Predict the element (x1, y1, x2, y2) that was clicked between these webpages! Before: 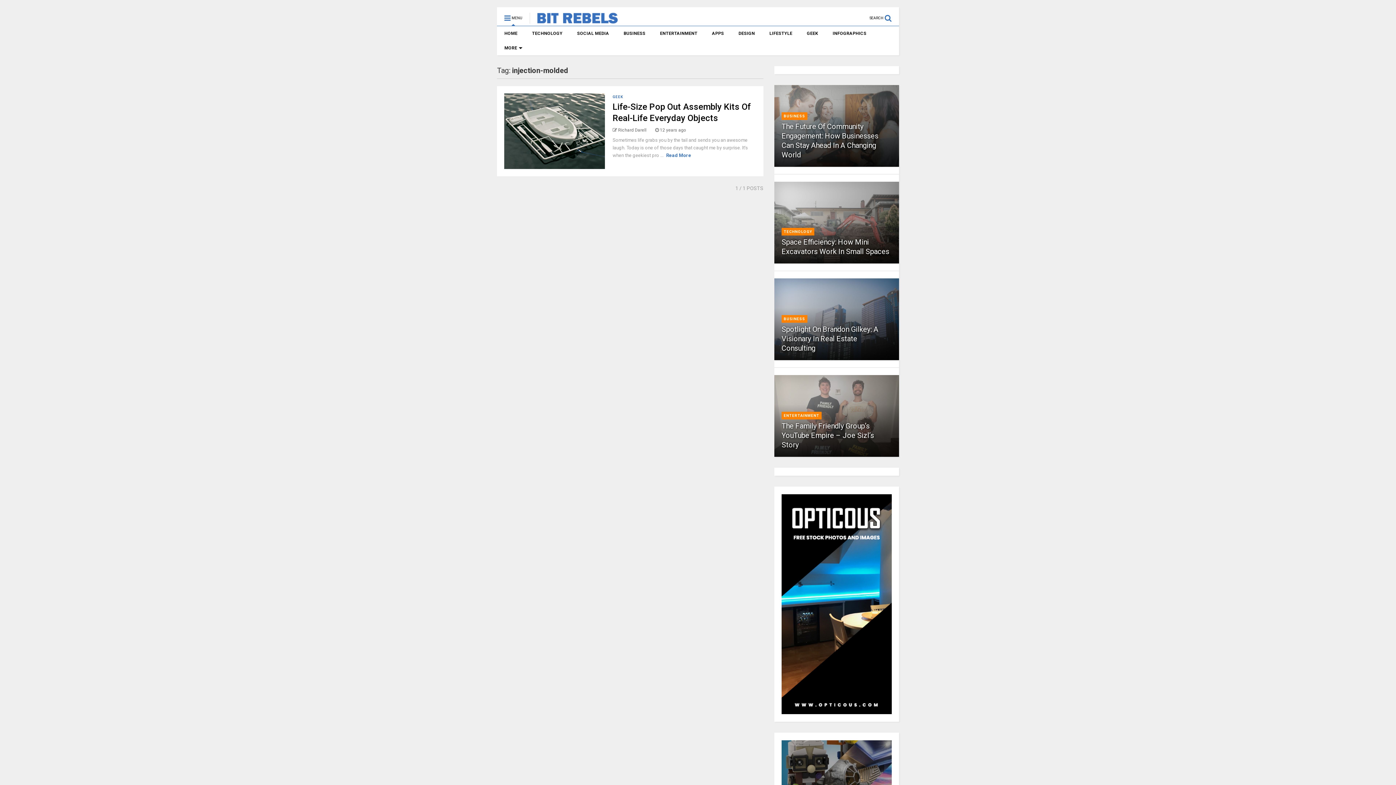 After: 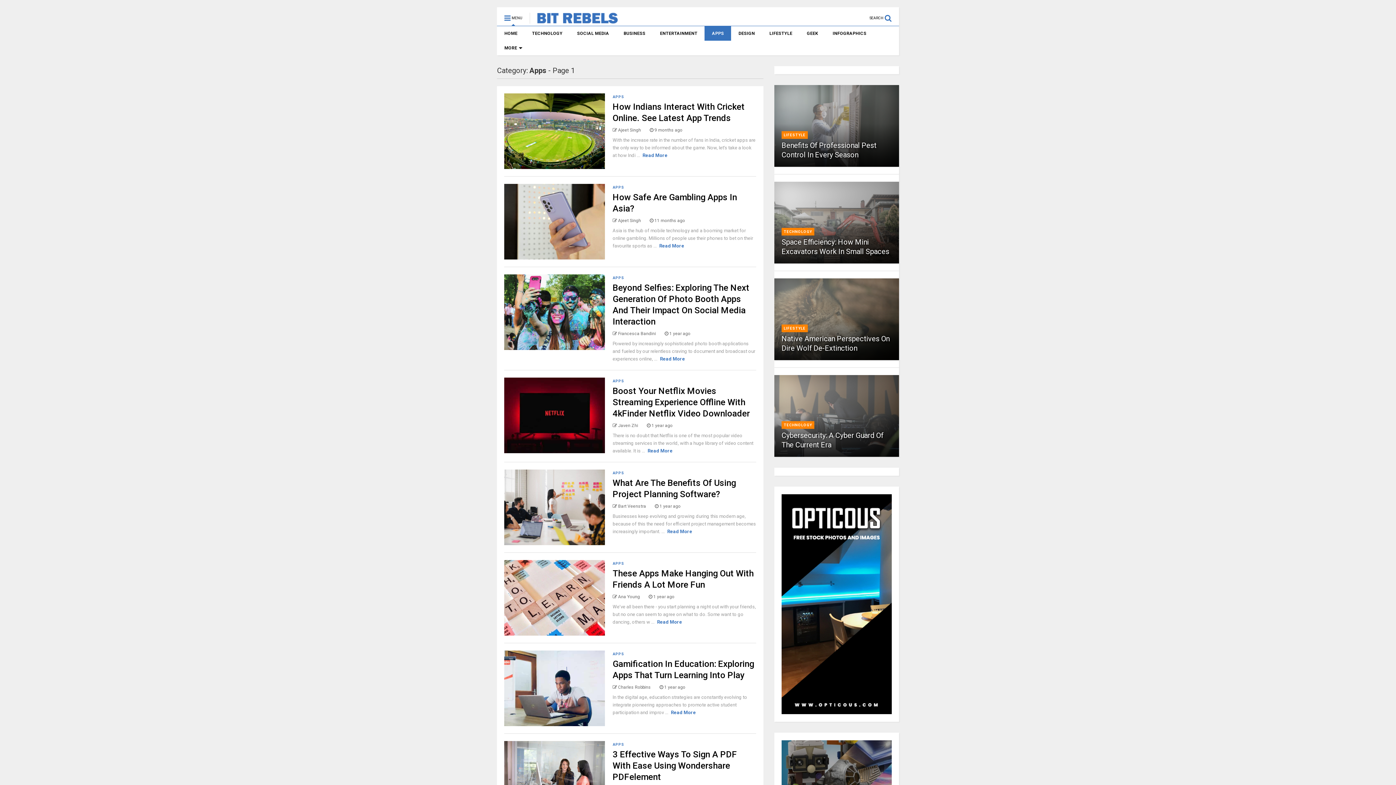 Action: bbox: (704, 26, 731, 40) label: APPS